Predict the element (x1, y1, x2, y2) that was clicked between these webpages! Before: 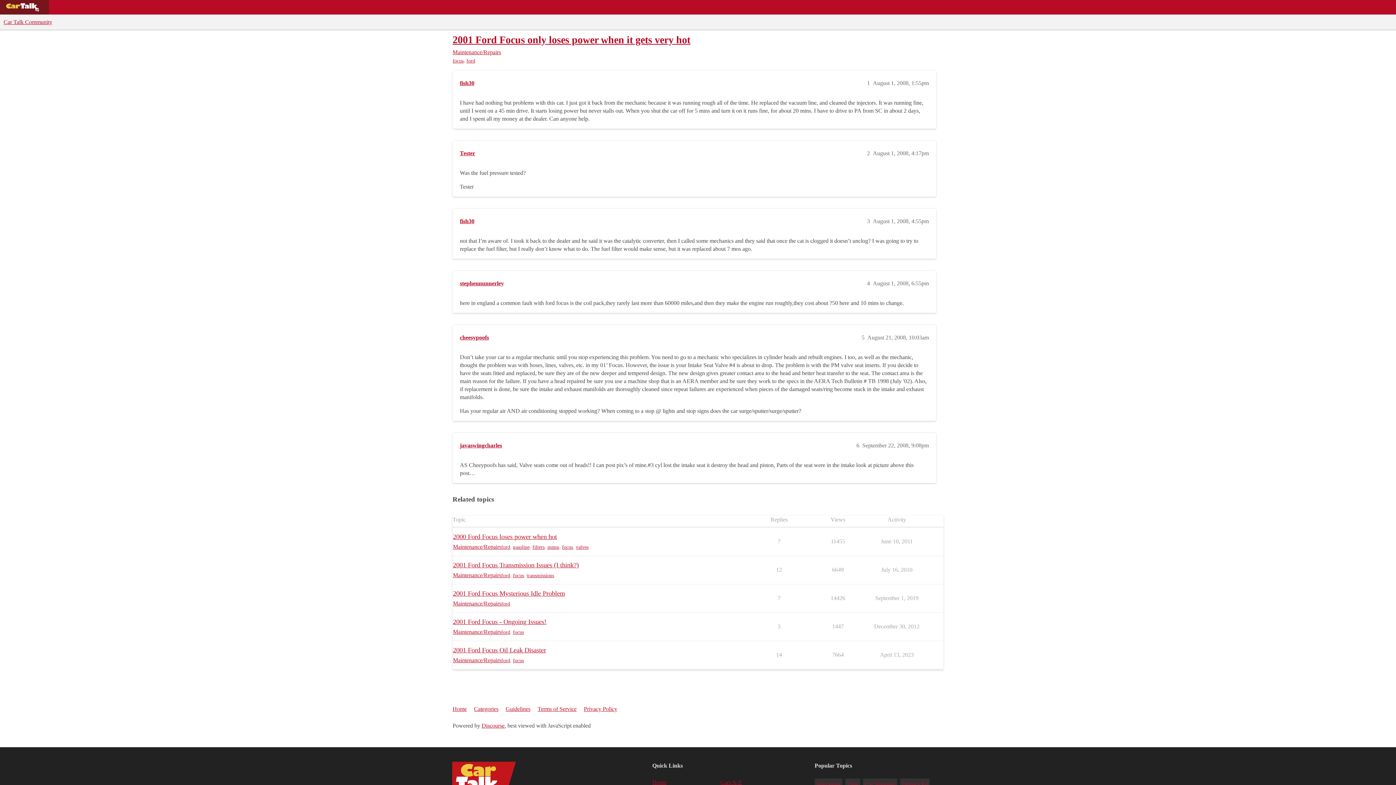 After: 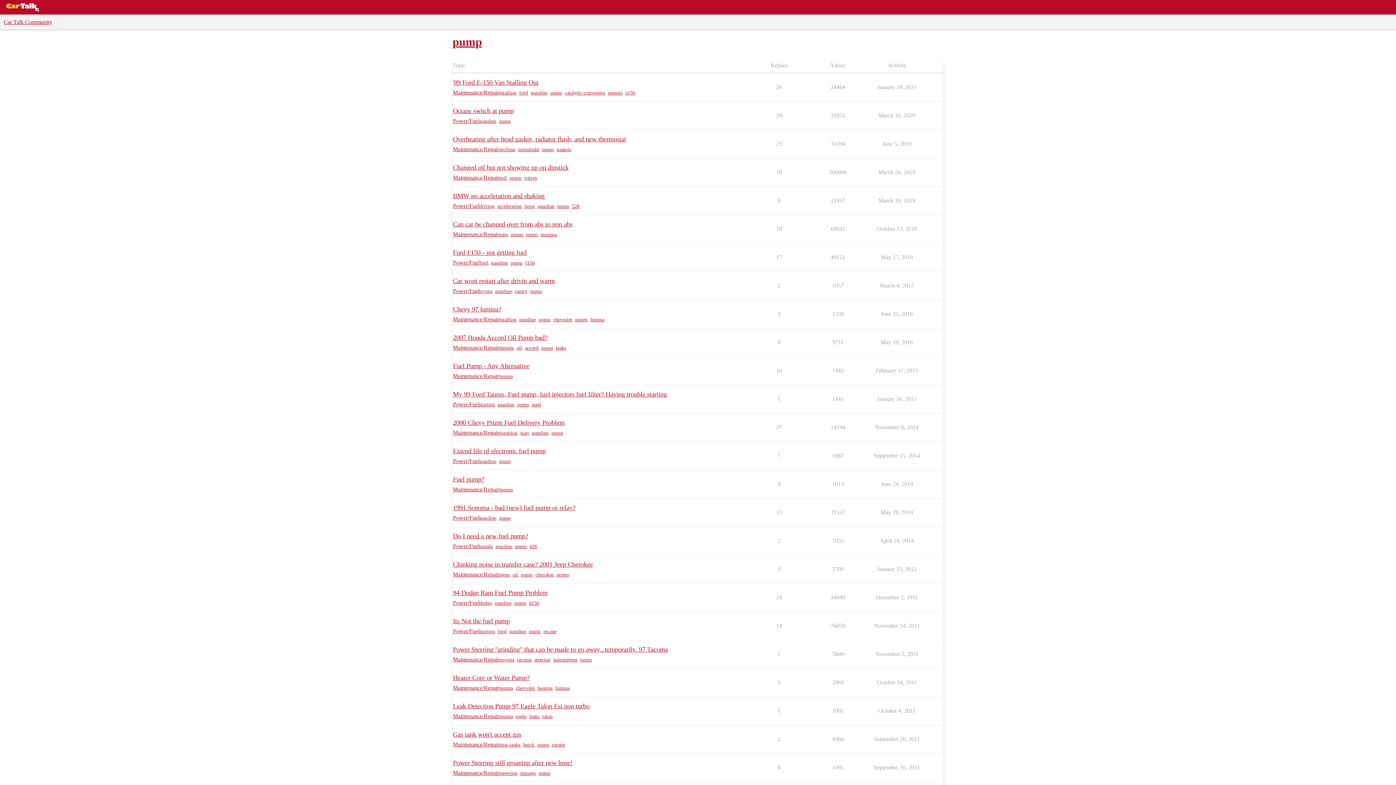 Action: bbox: (547, 543, 559, 550) label: pump